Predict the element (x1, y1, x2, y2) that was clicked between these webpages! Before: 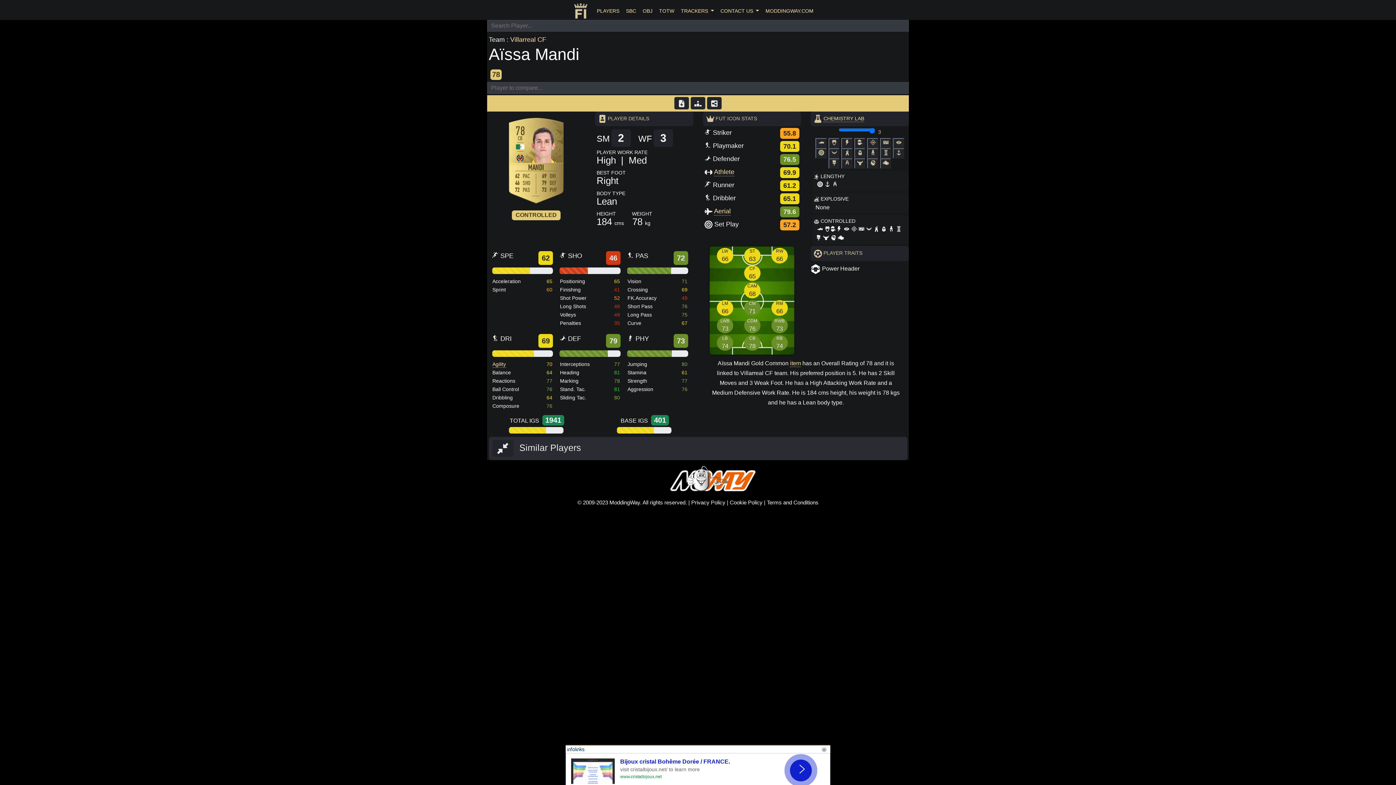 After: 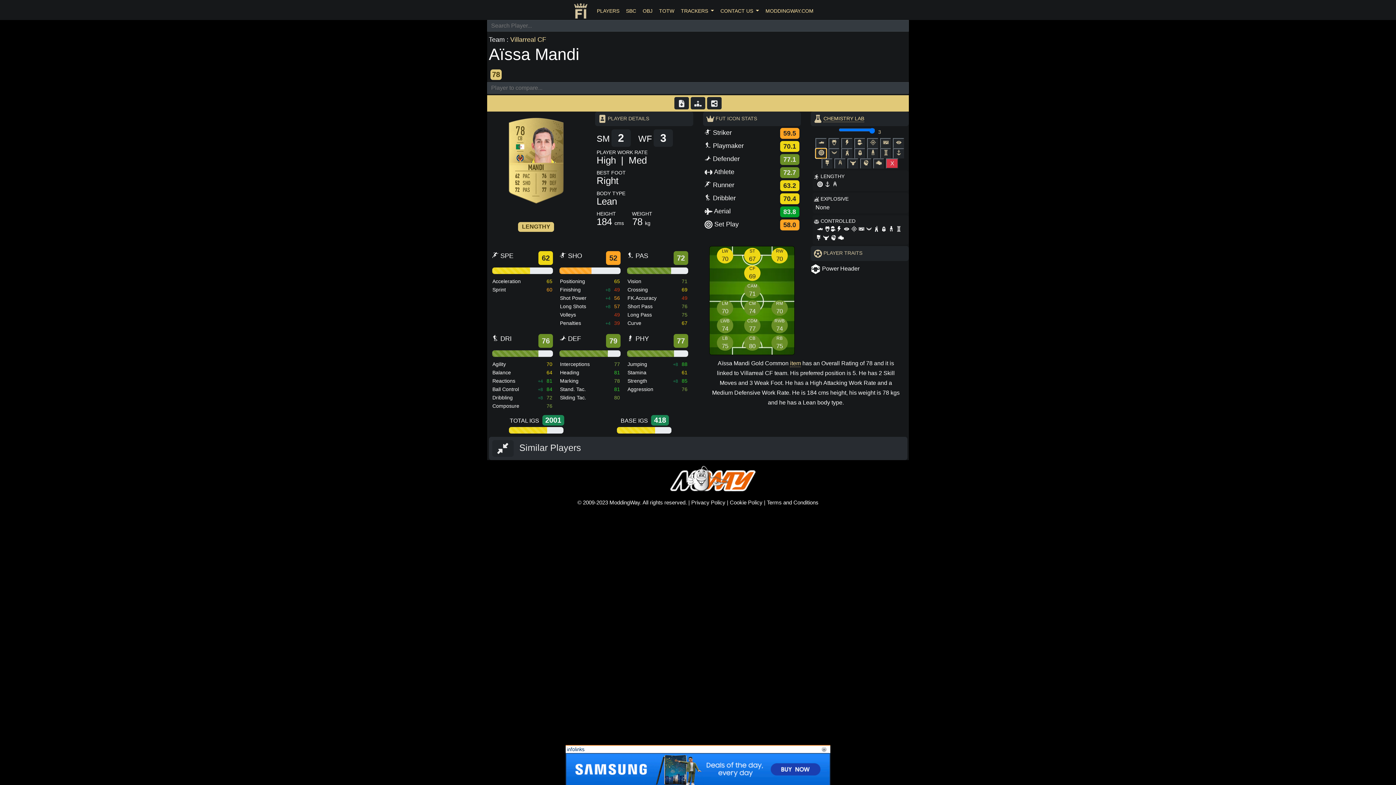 Action: bbox: (815, 148, 826, 158)